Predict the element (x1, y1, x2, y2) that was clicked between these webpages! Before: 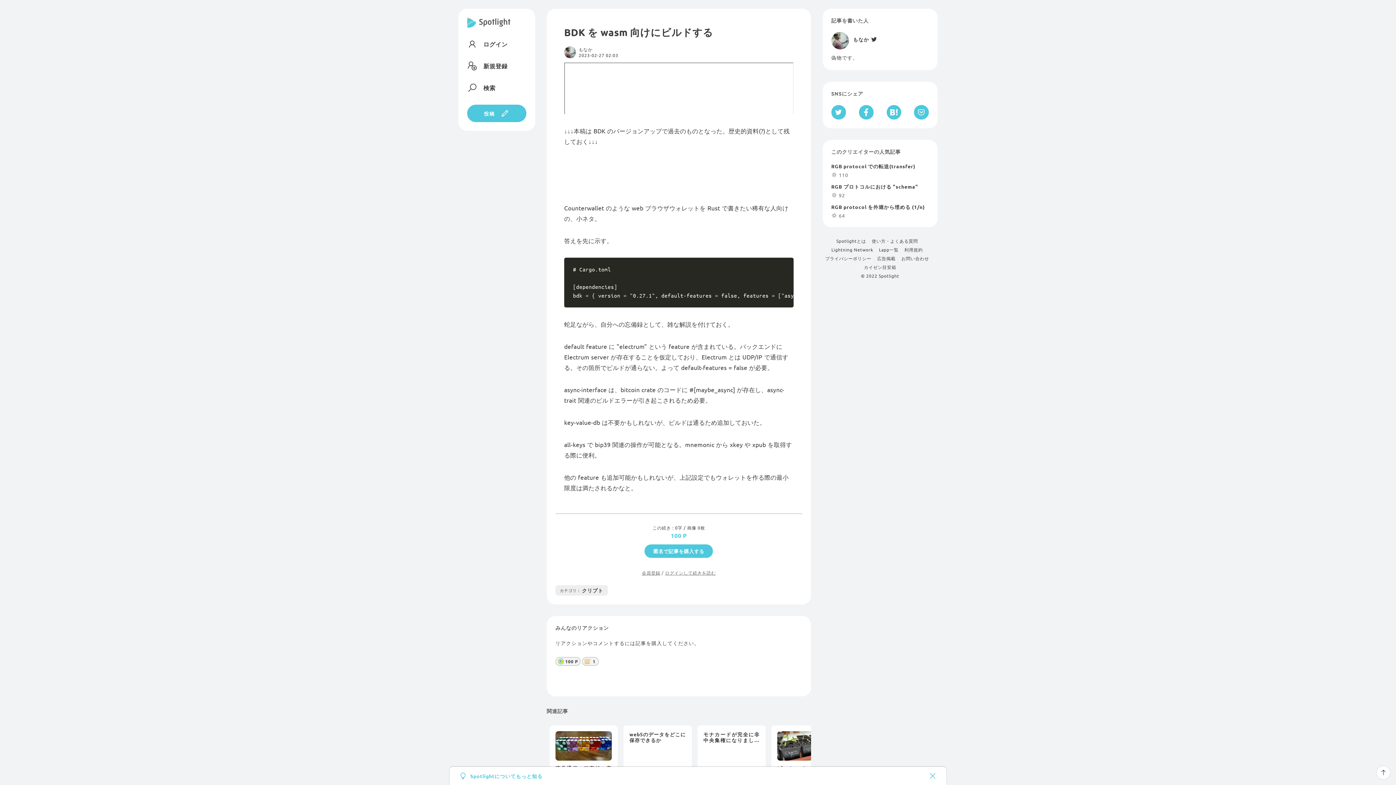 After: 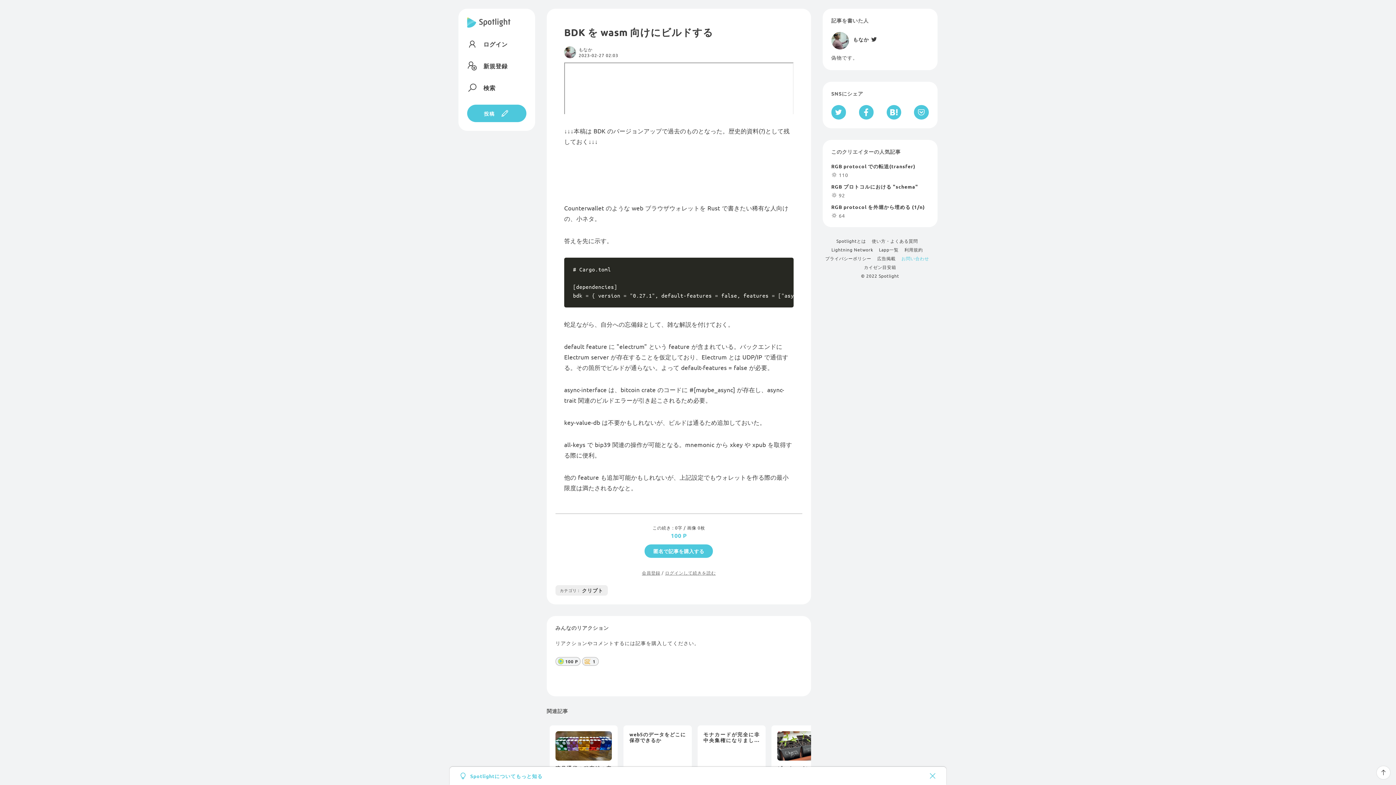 Action: label: お問い合わせ bbox: (901, 256, 929, 260)